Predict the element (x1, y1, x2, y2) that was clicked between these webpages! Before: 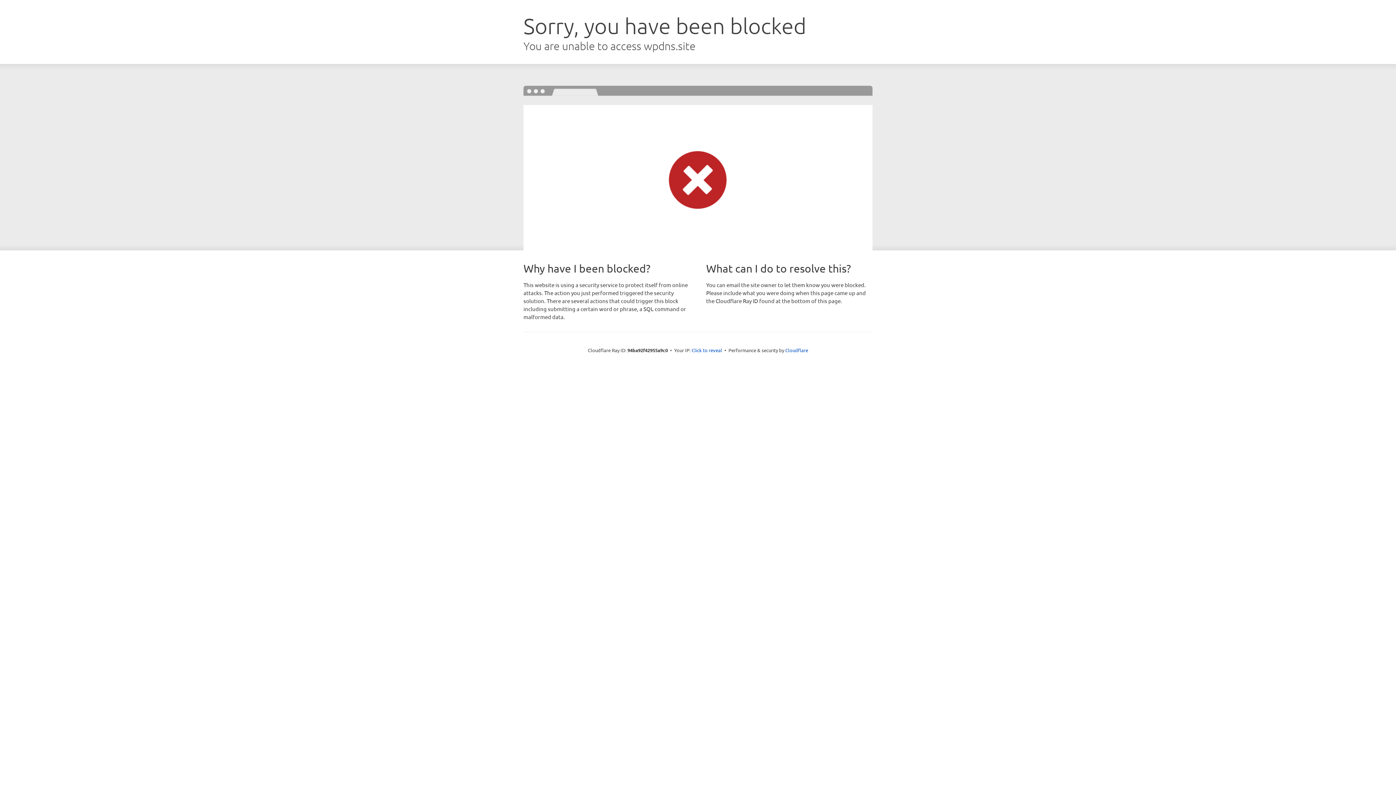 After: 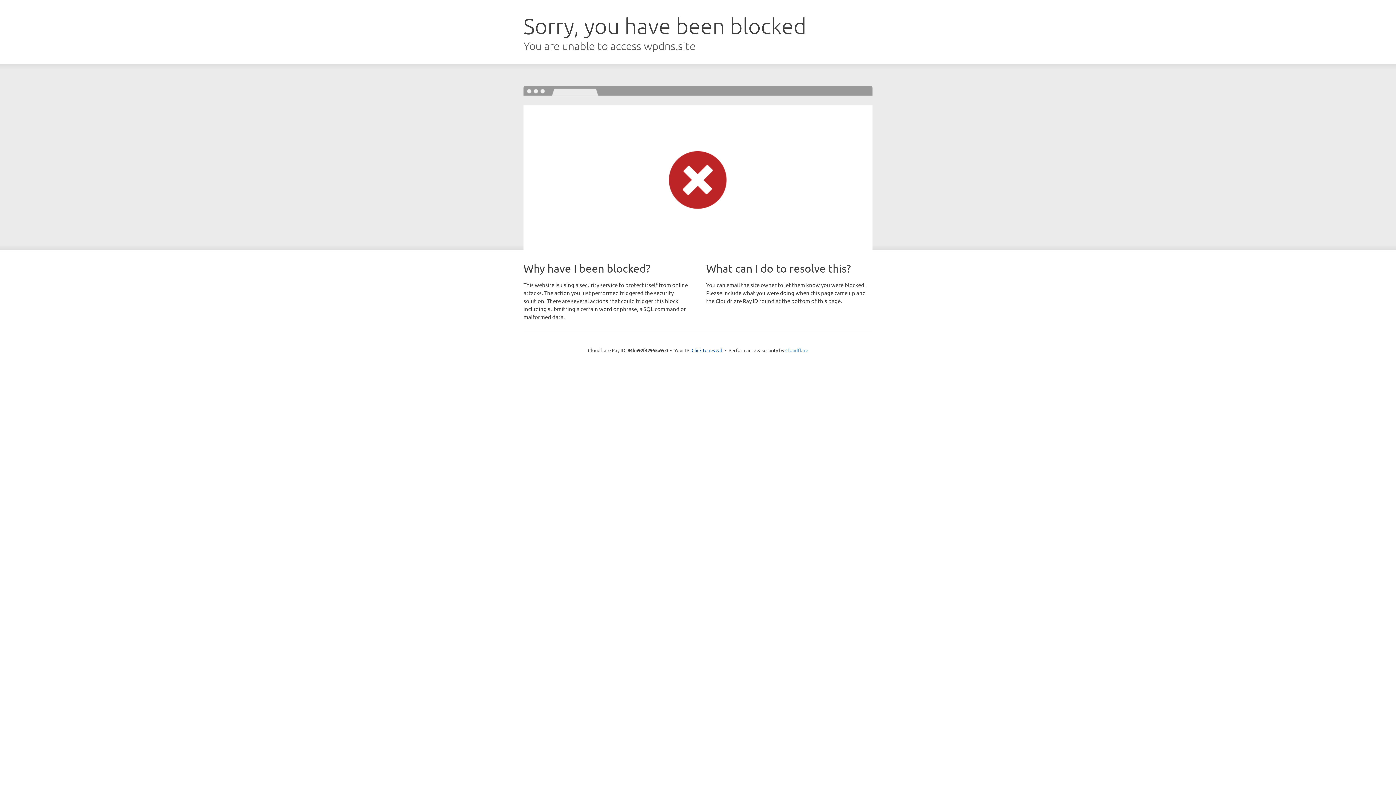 Action: label: Cloudflare bbox: (785, 347, 808, 353)